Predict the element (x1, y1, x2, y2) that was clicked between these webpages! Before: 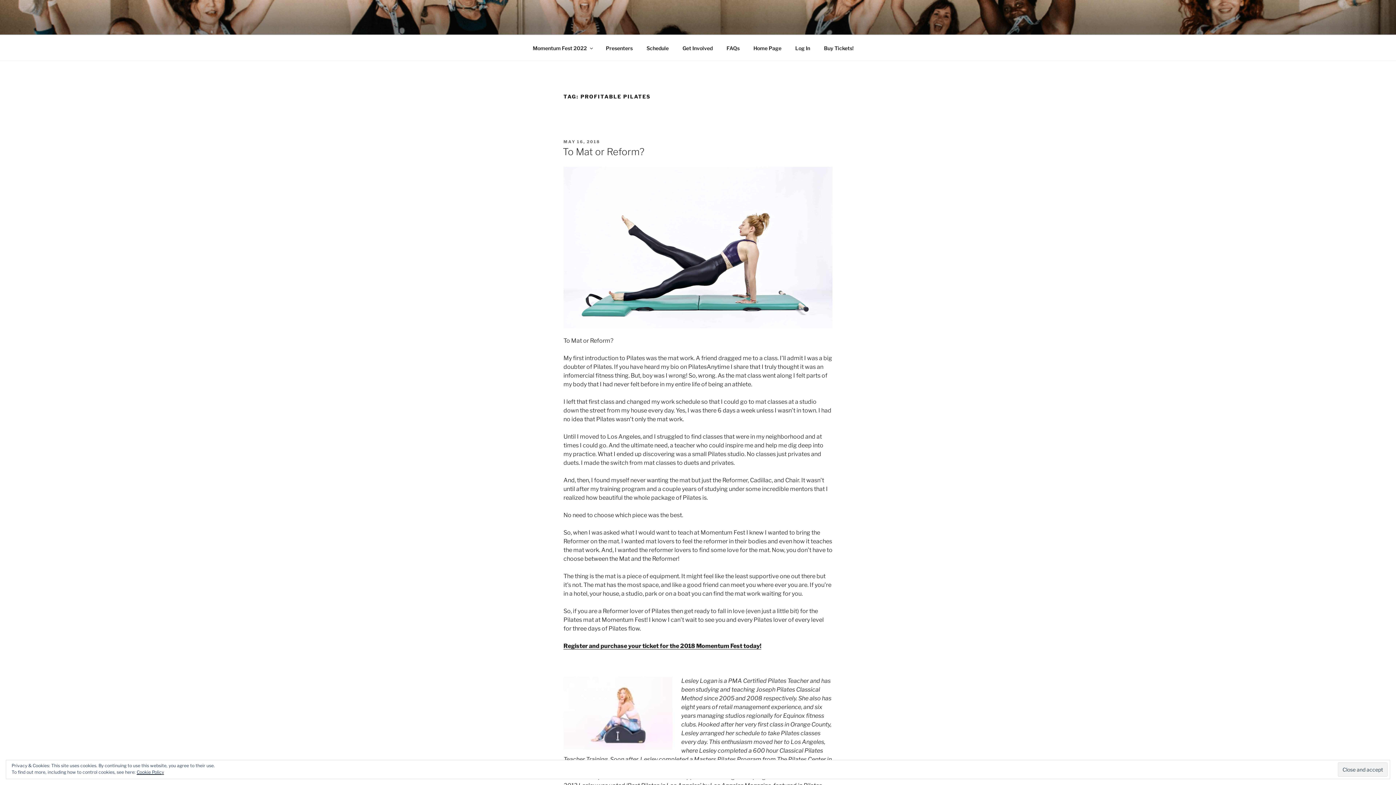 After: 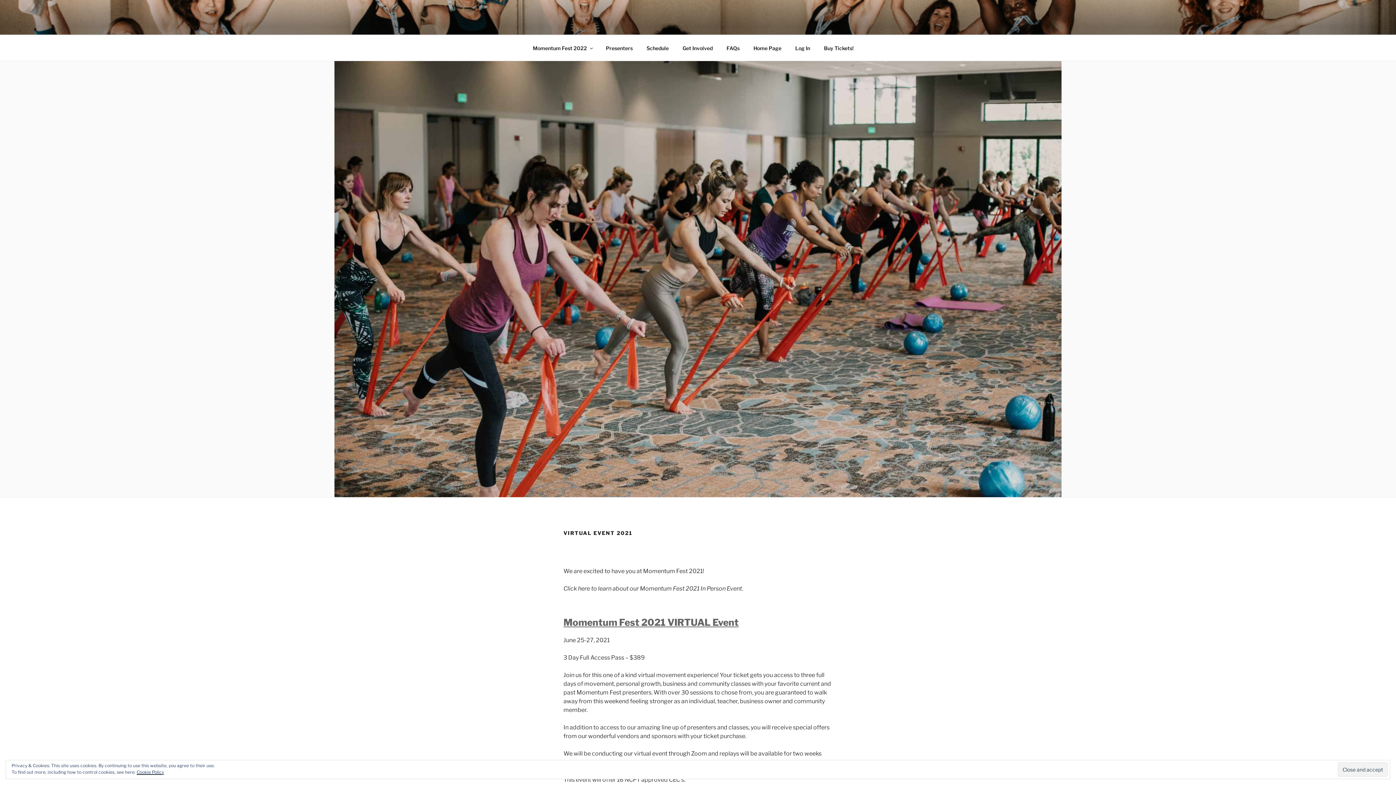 Action: bbox: (563, 642, 761, 649) label: Register and purchase your ticket for the 2018 Momentum Fest today!